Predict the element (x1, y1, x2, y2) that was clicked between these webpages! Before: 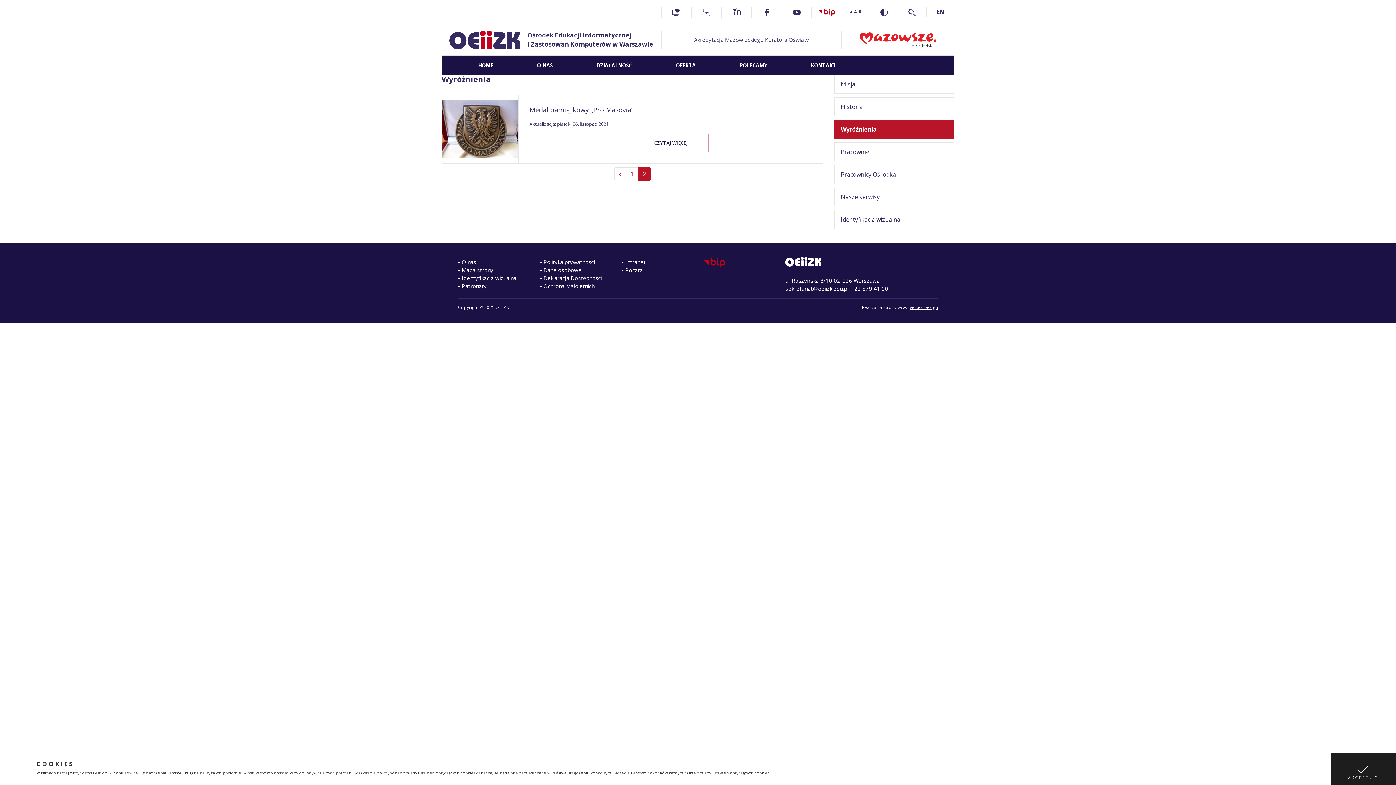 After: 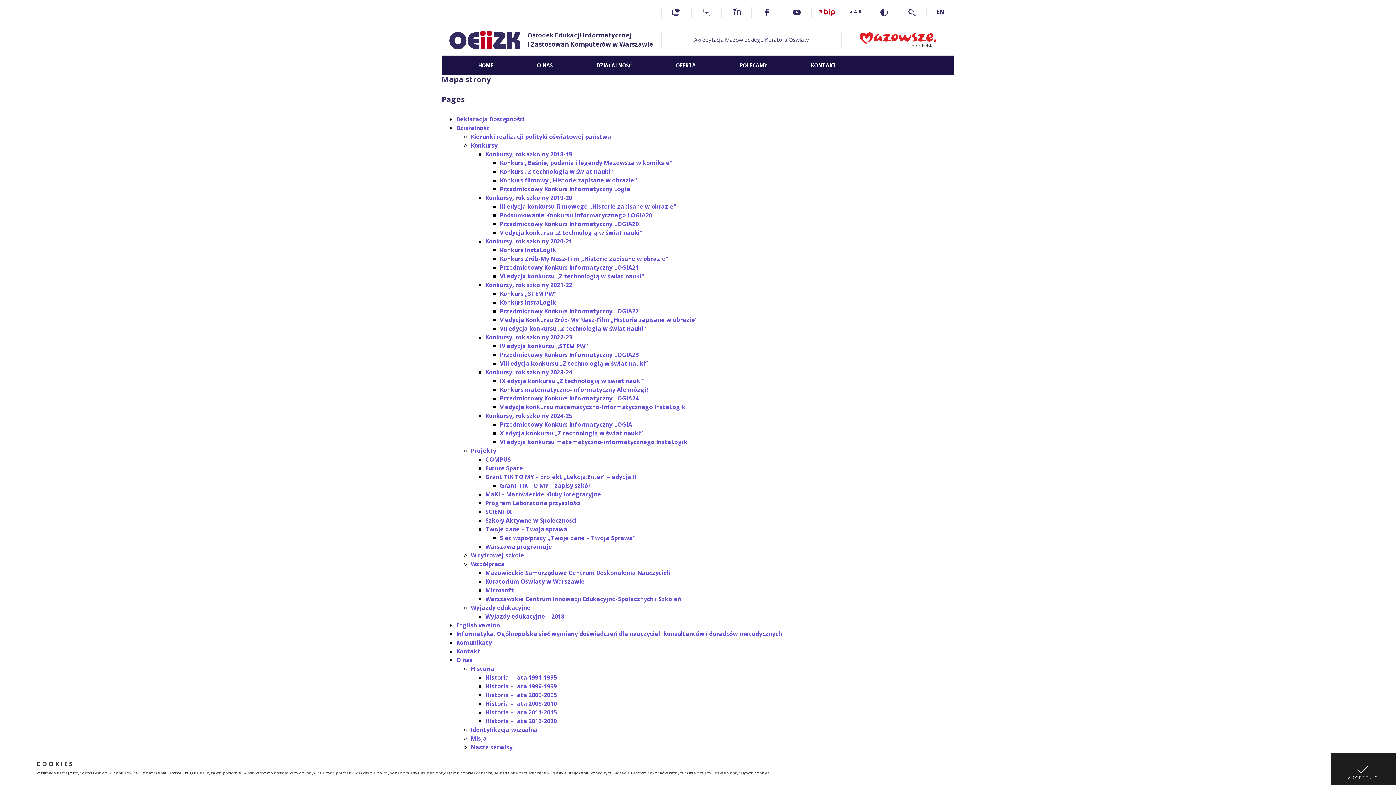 Action: label: Mapa strony bbox: (458, 266, 493, 273)